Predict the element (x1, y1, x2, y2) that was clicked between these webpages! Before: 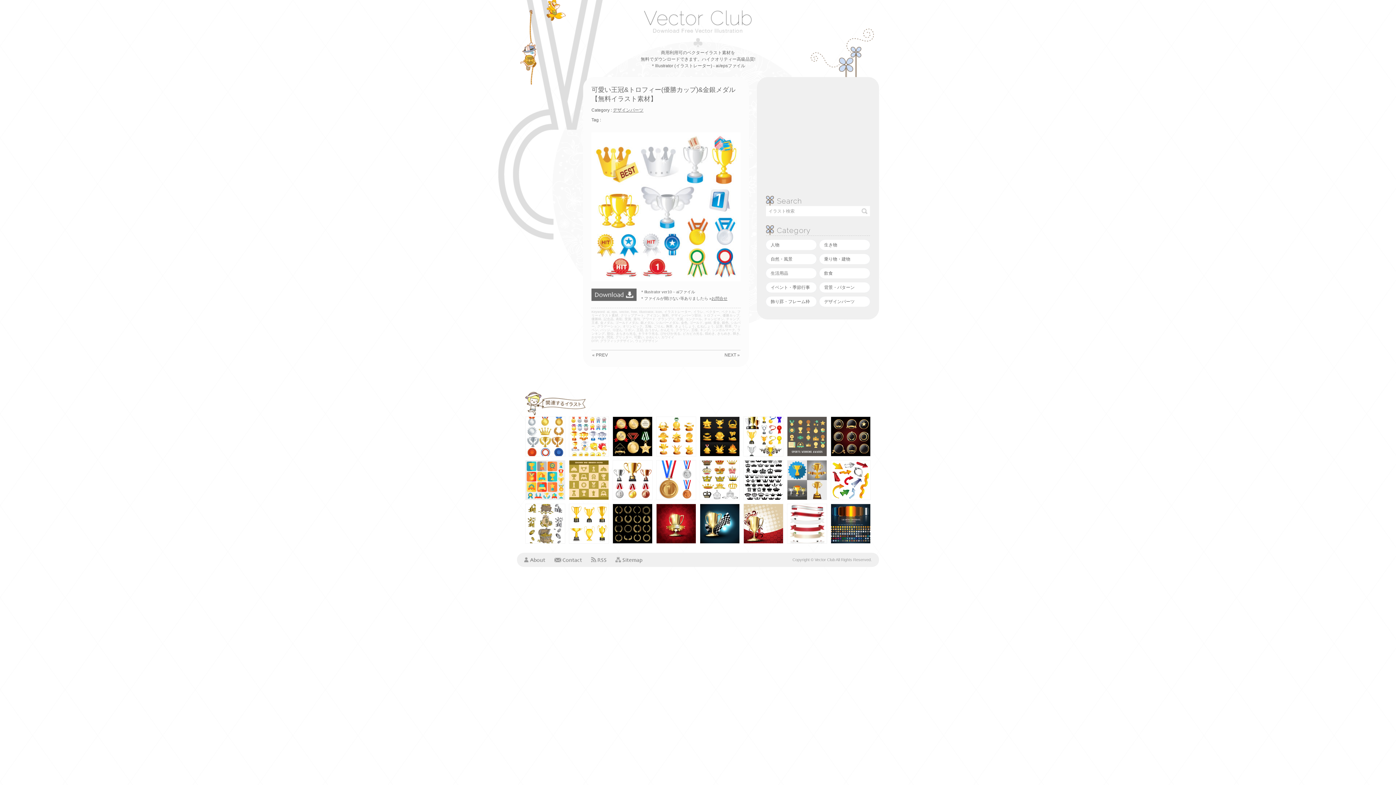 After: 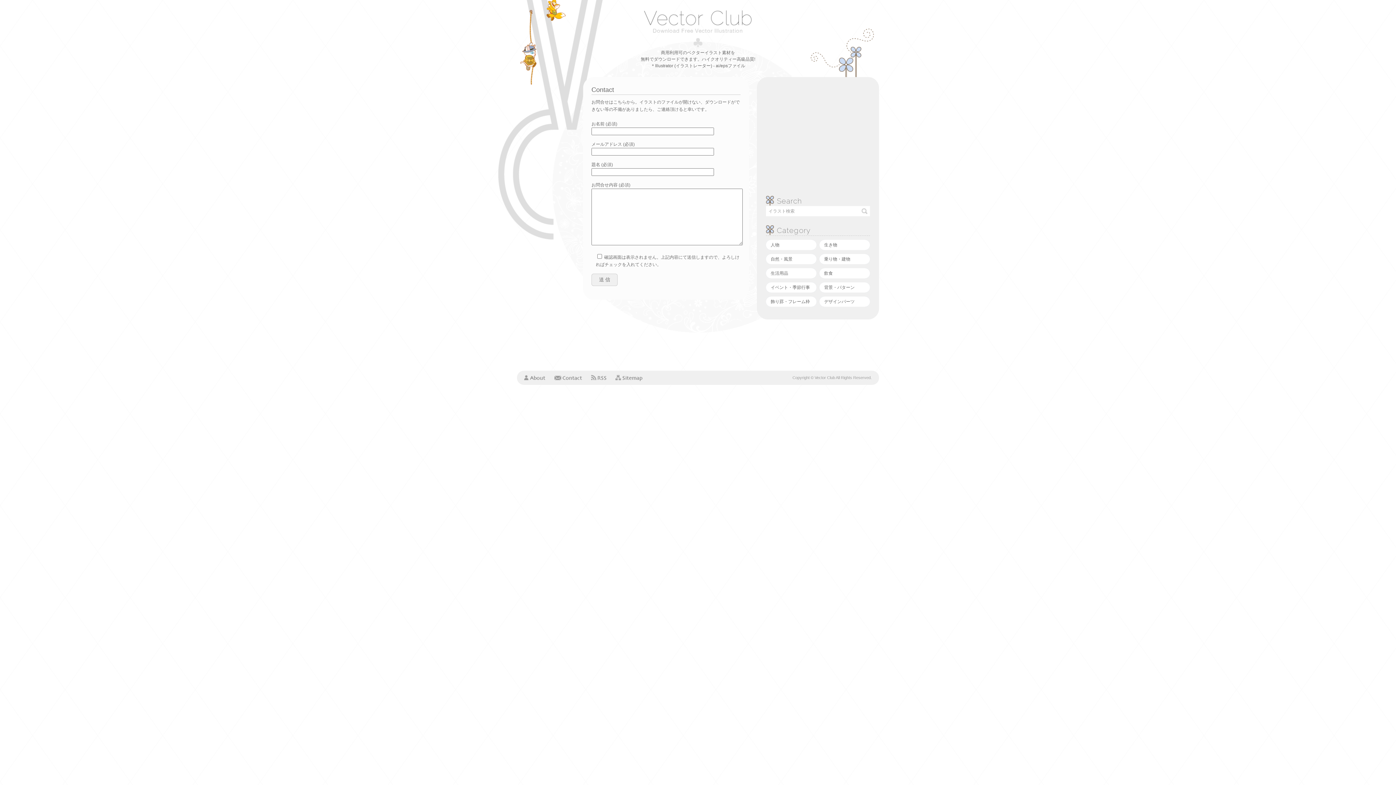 Action: label: Contact bbox: (554, 557, 582, 562)